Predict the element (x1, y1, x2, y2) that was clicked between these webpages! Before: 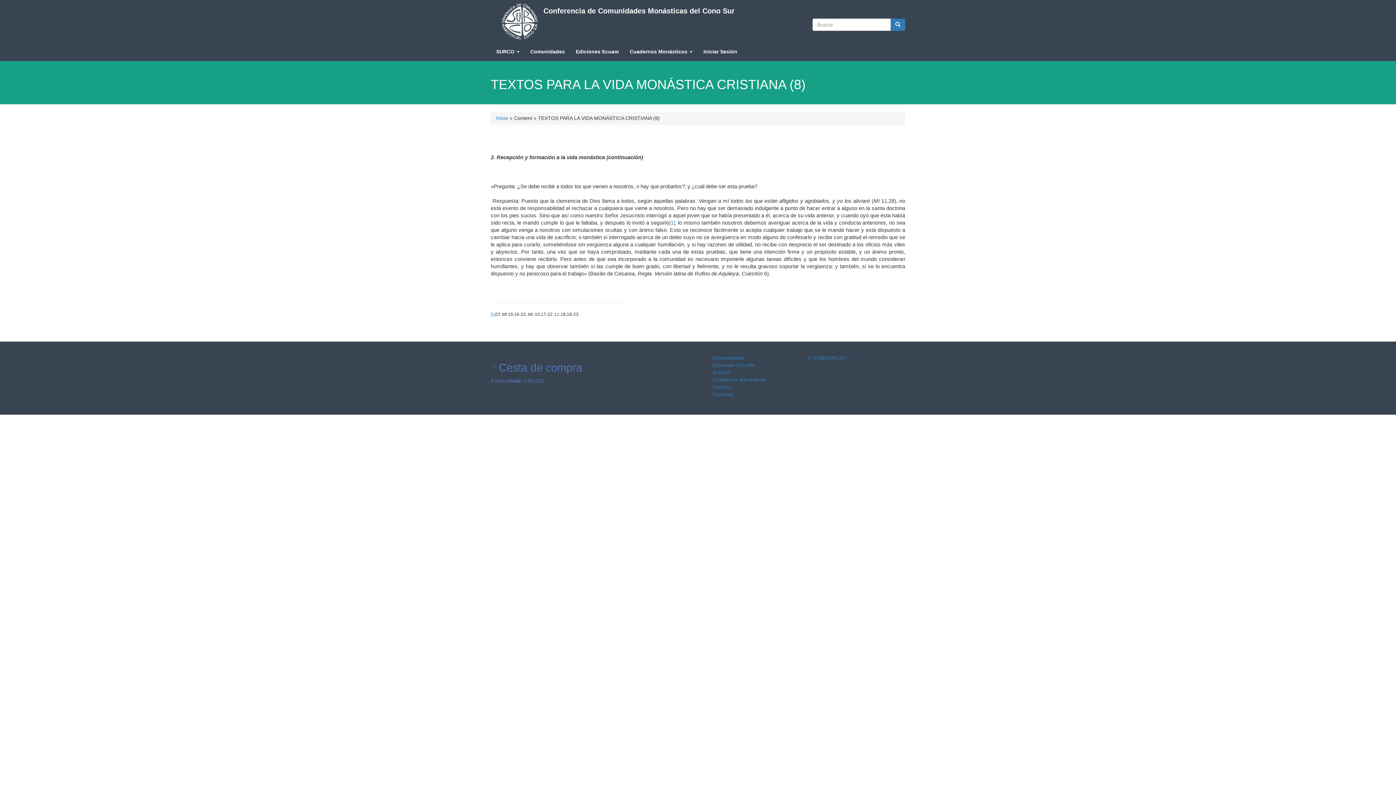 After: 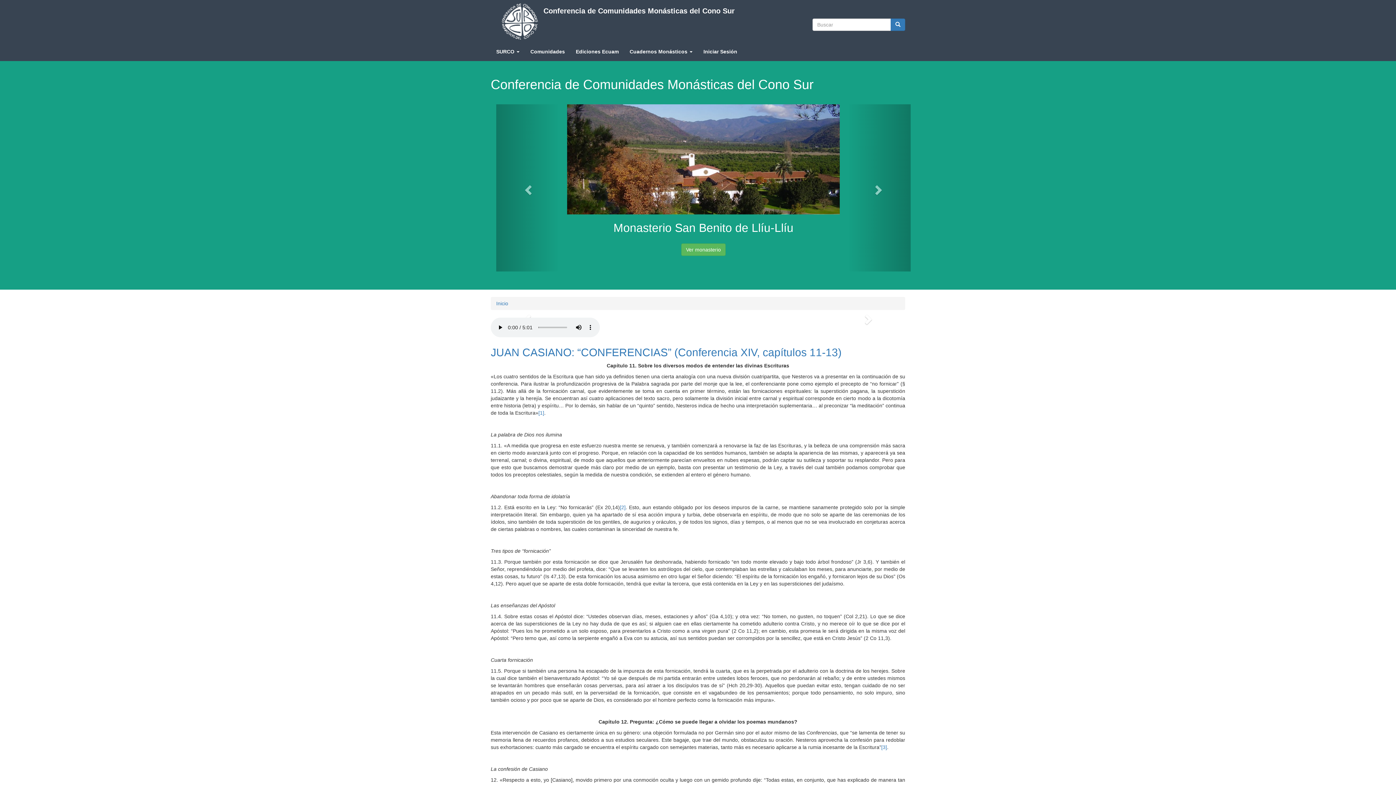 Action: bbox: (501, 3, 543, 39)